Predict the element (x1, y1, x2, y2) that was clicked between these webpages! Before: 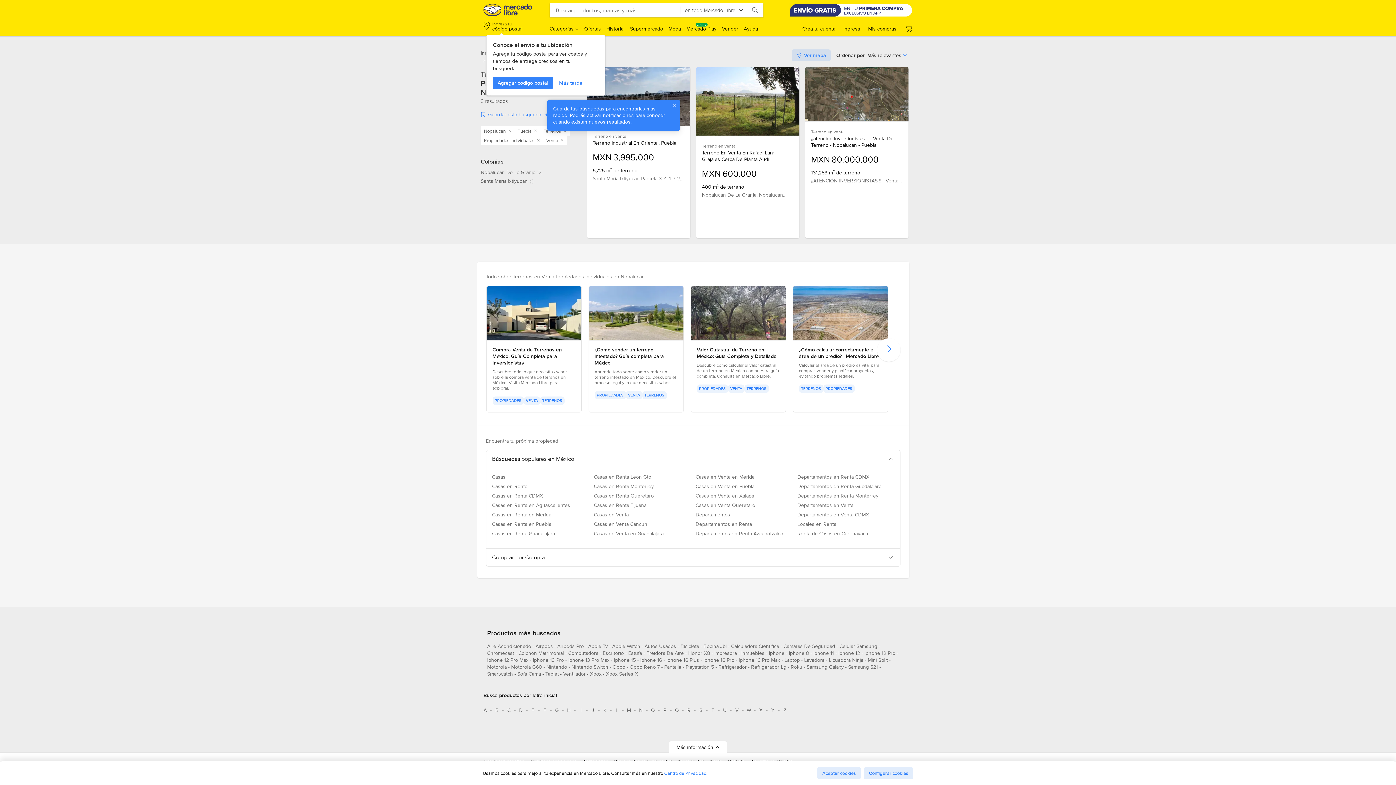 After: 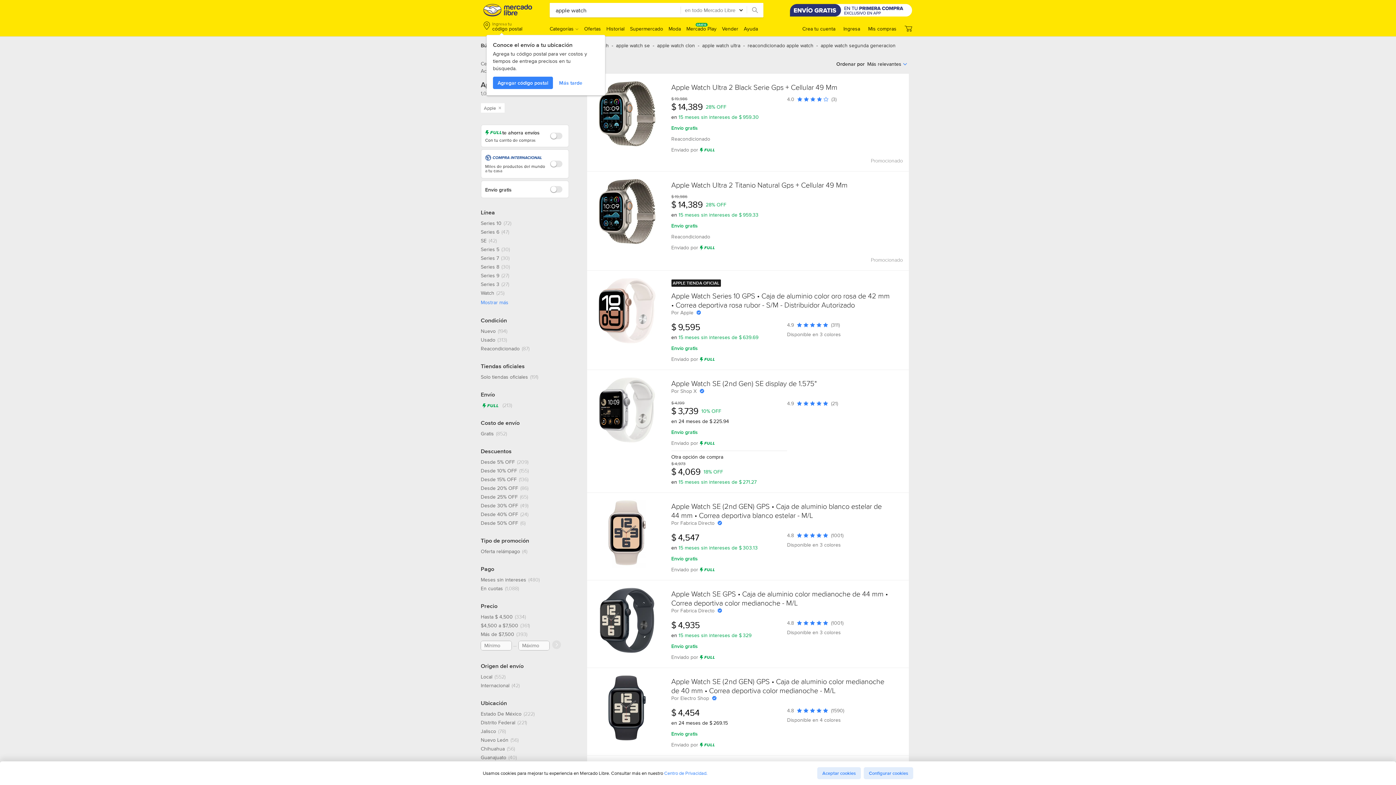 Action: label: apple watch bbox: (612, 642, 640, 653)